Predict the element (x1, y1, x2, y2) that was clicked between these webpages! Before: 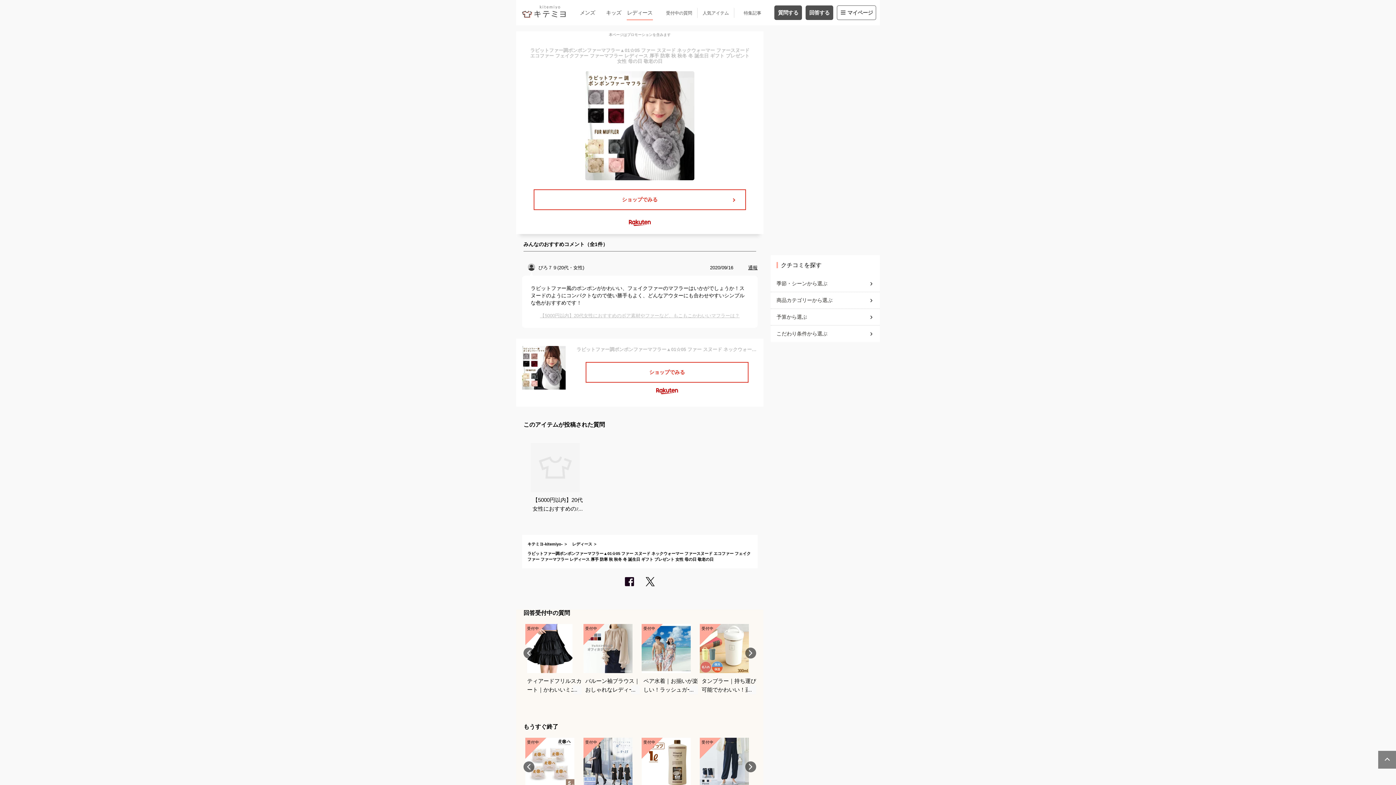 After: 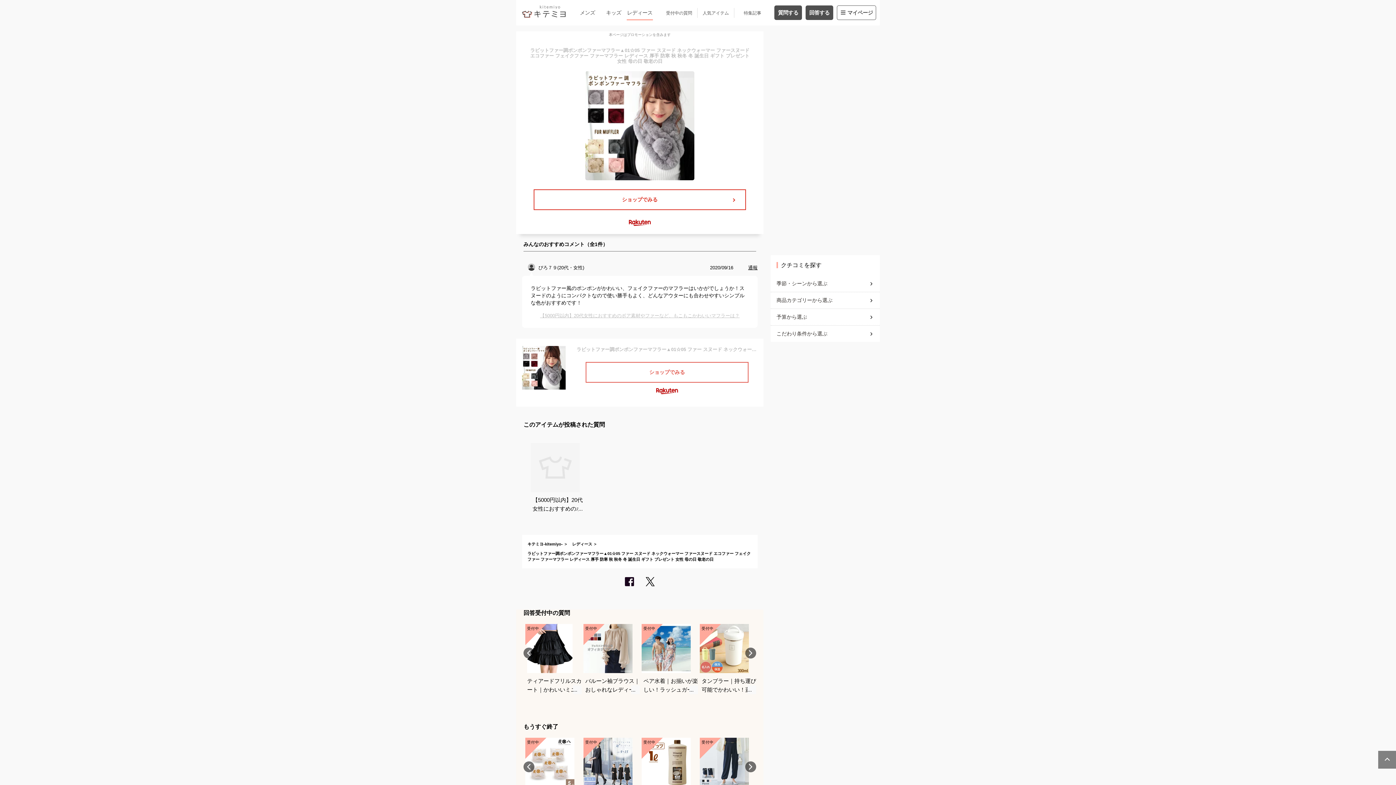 Action: label: ショップでみる bbox: (586, 362, 748, 382)